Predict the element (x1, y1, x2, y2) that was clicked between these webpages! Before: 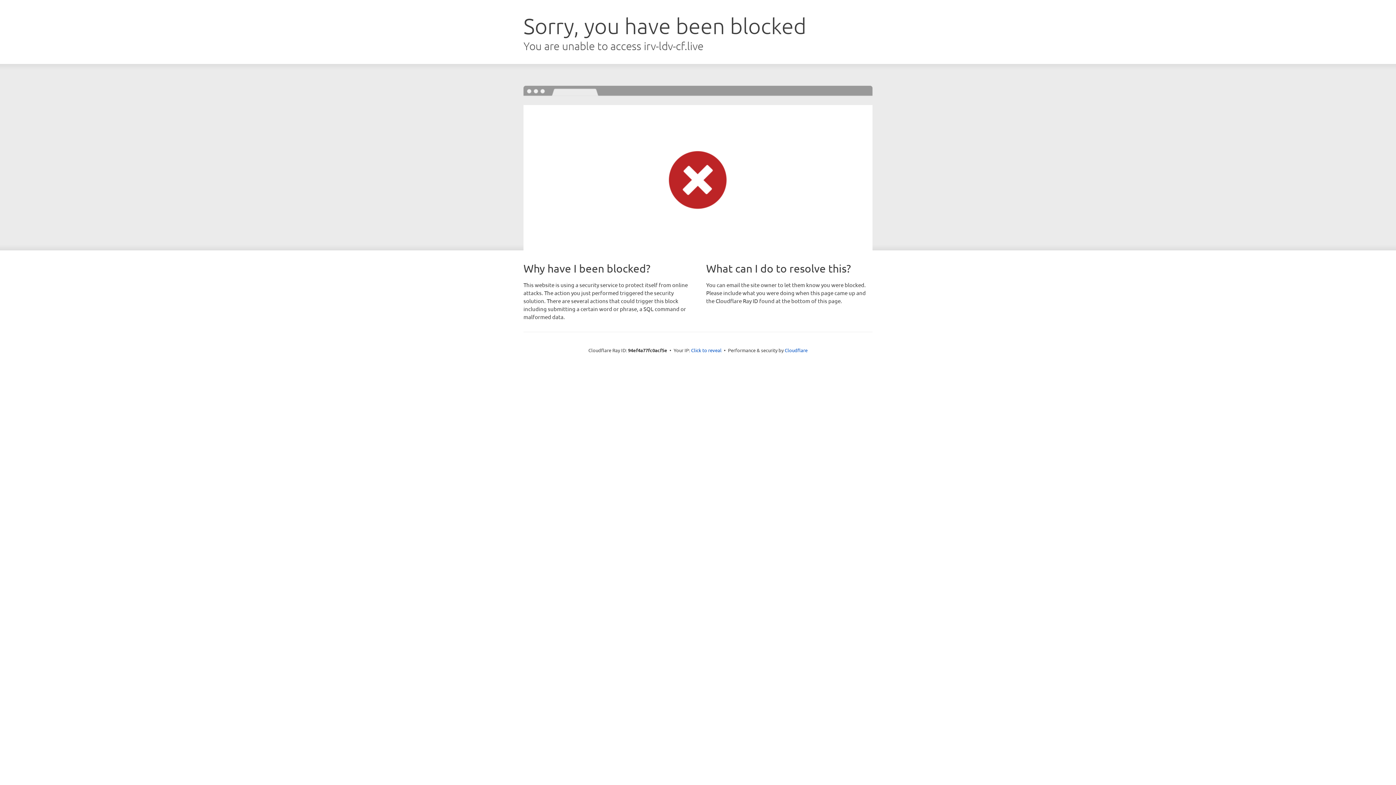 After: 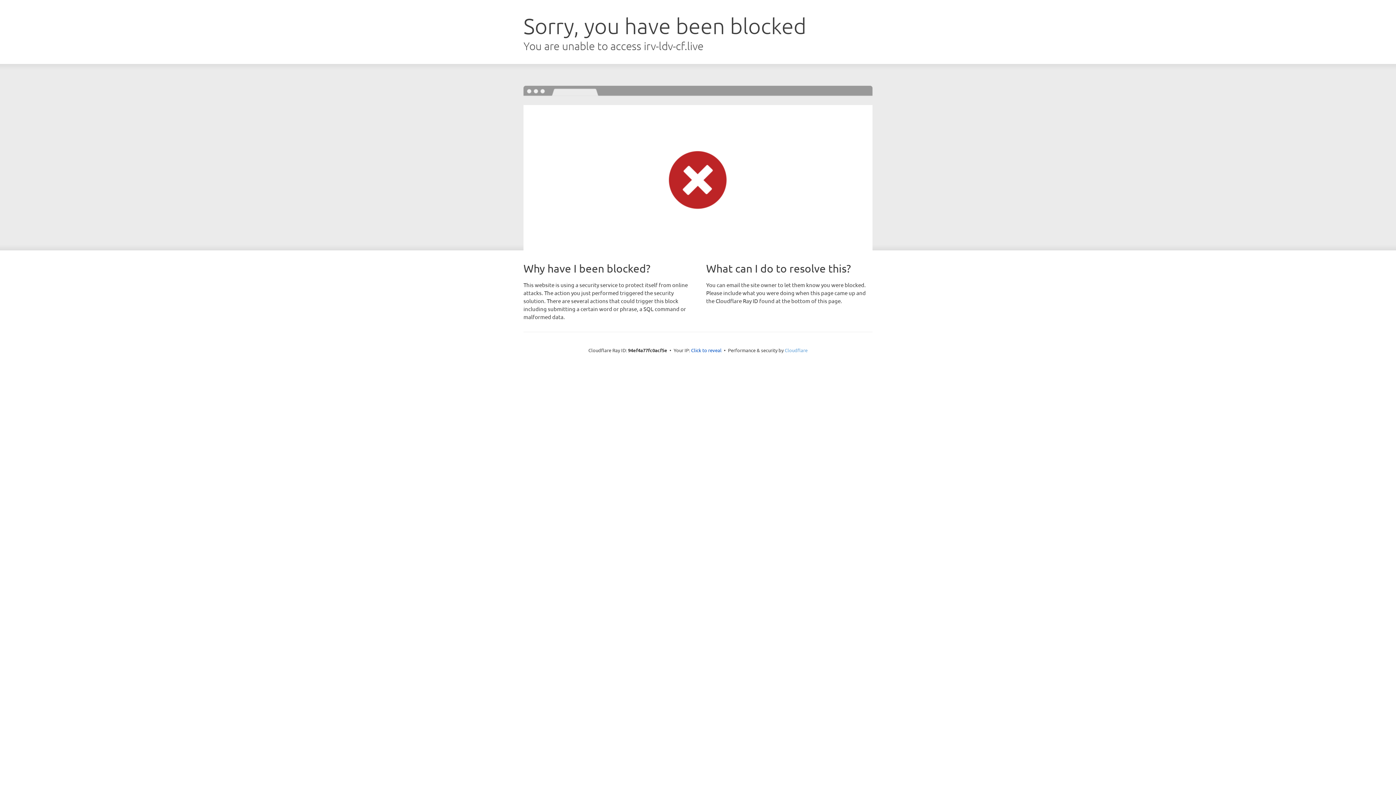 Action: label: Cloudflare bbox: (784, 347, 807, 353)